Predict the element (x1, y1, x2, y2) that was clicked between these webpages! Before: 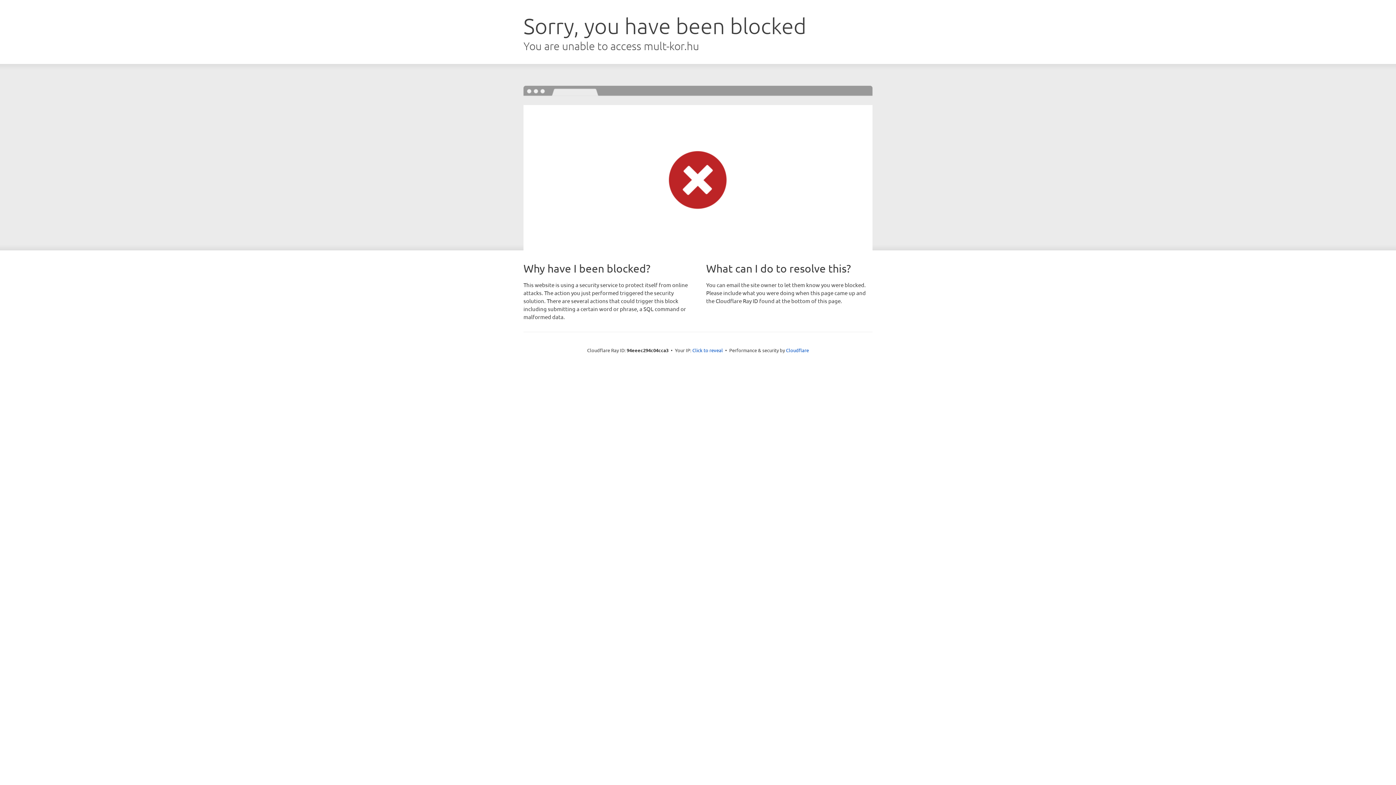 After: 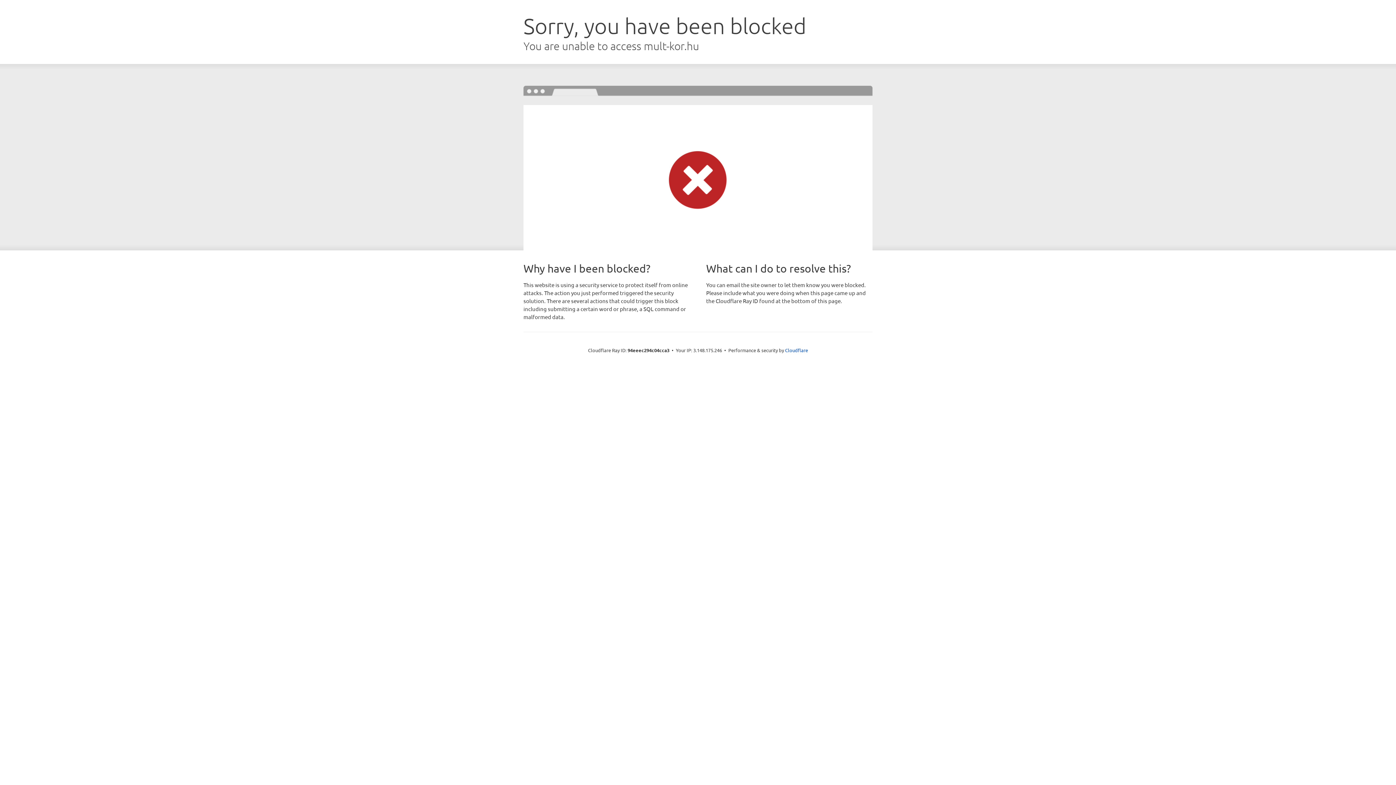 Action: bbox: (692, 346, 723, 353) label: Click to reveal